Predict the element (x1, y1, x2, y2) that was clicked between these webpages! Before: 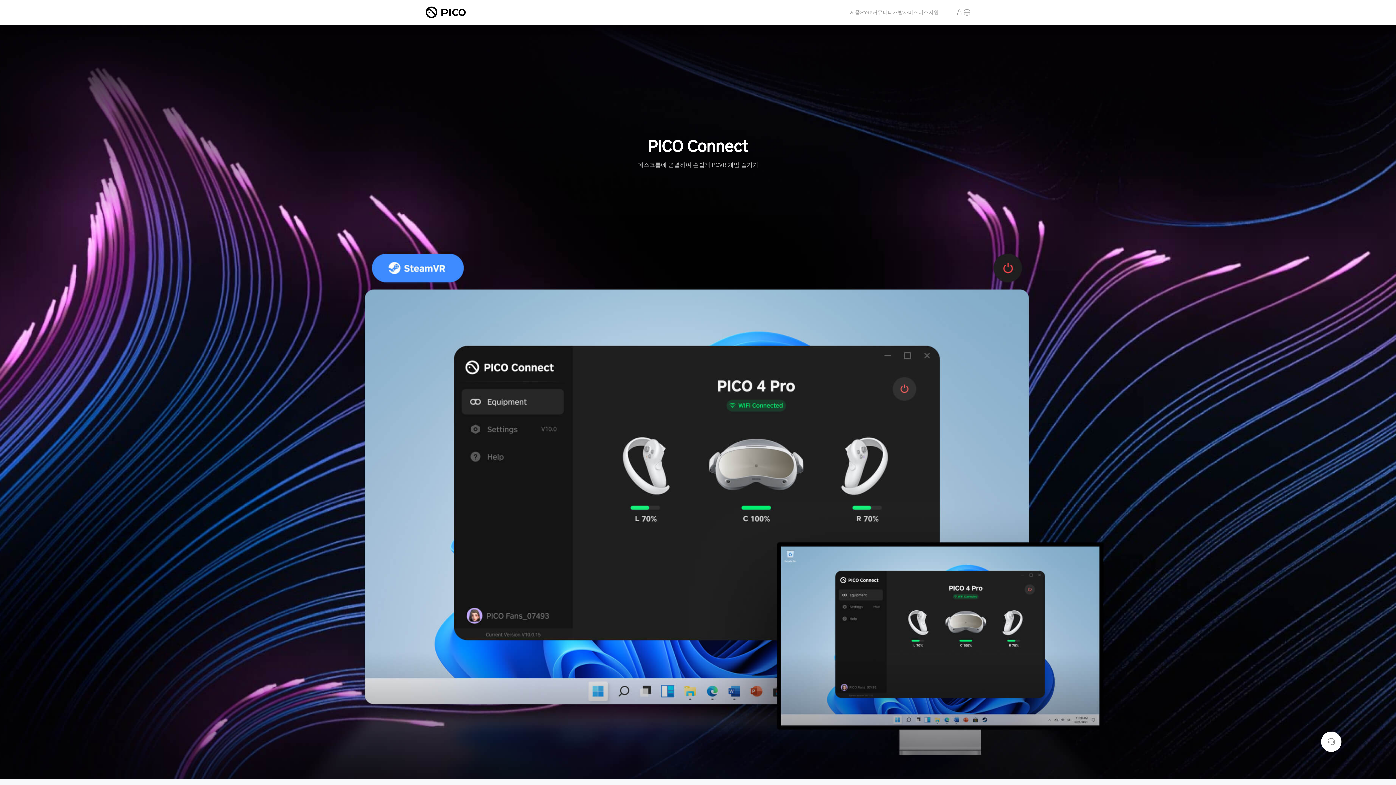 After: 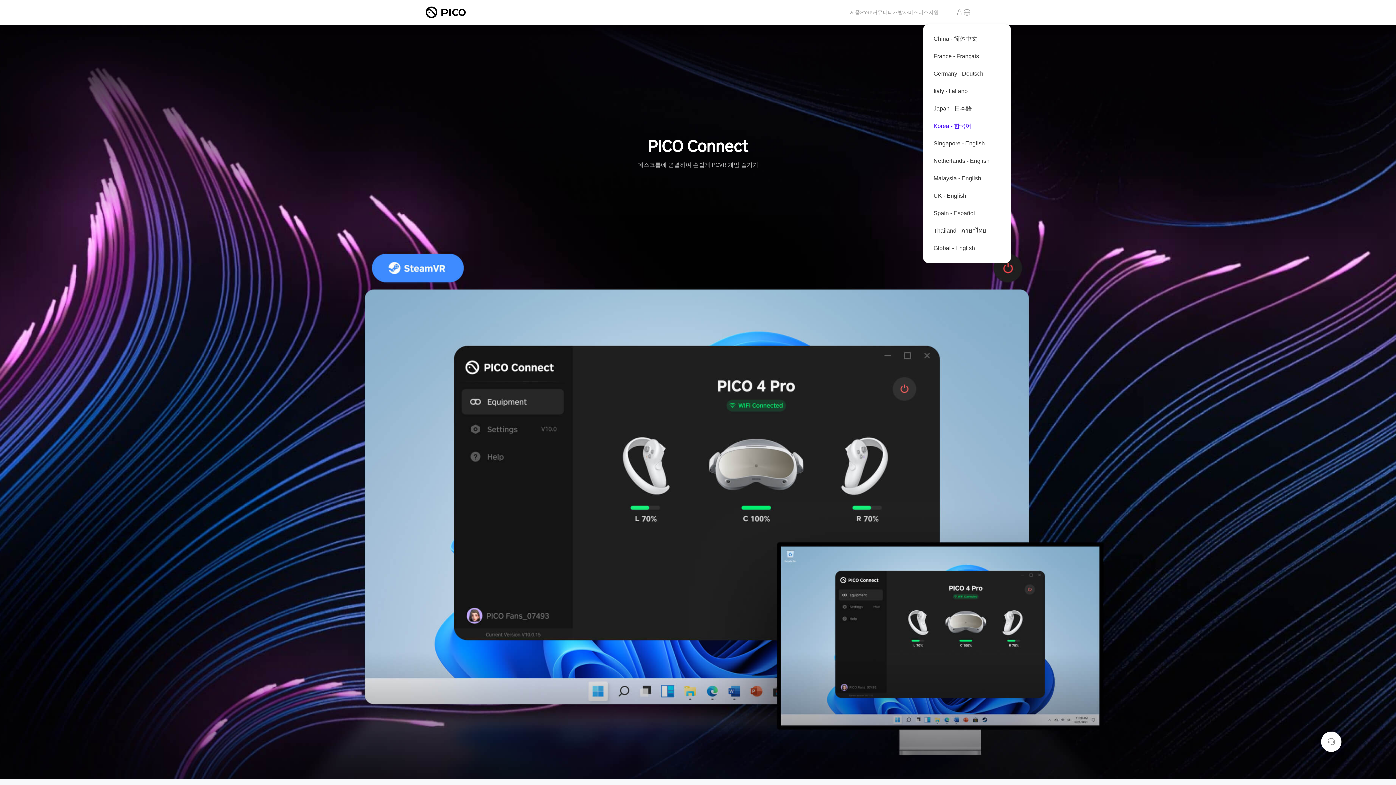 Action: bbox: (963, 8, 970, 16)